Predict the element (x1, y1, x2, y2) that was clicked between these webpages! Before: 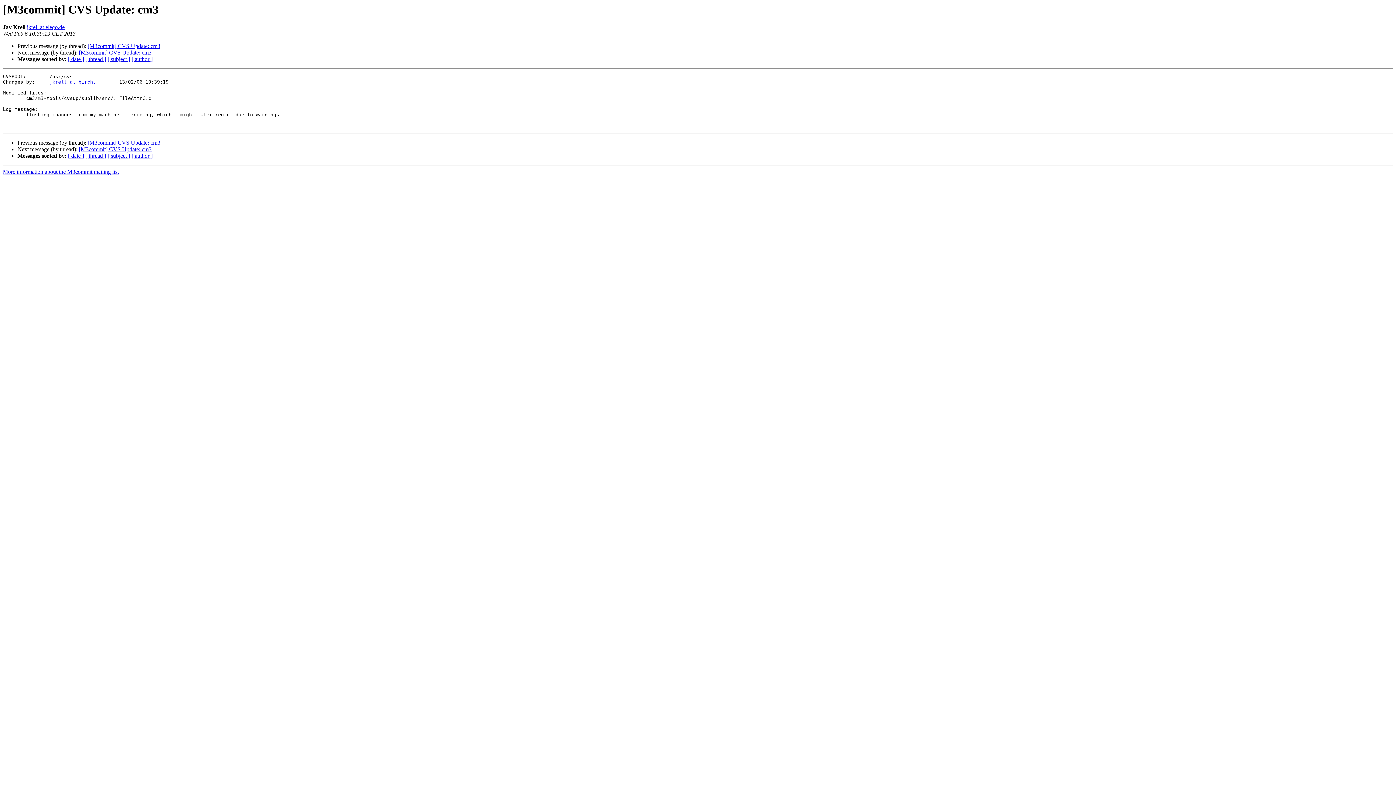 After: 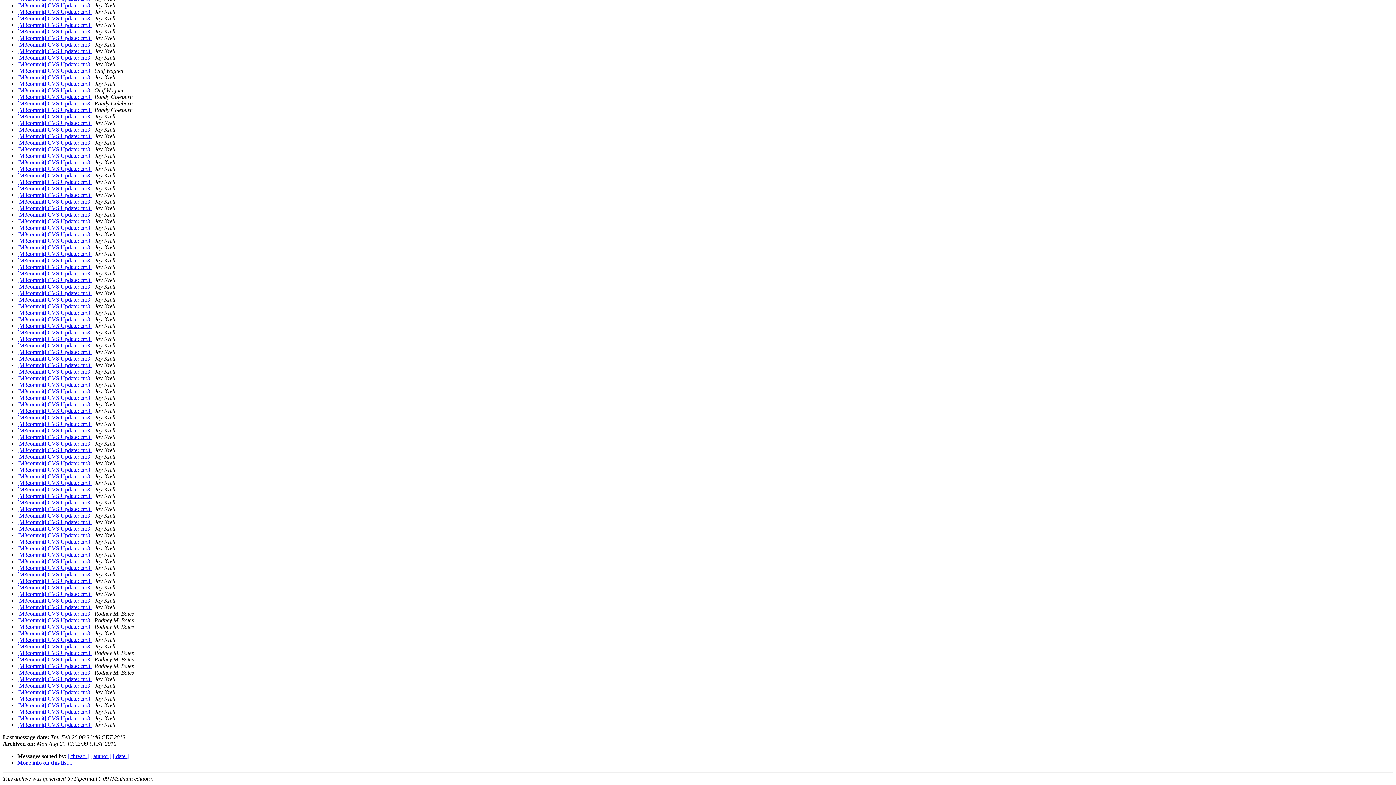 Action: label: [ subject ] bbox: (107, 152, 130, 159)